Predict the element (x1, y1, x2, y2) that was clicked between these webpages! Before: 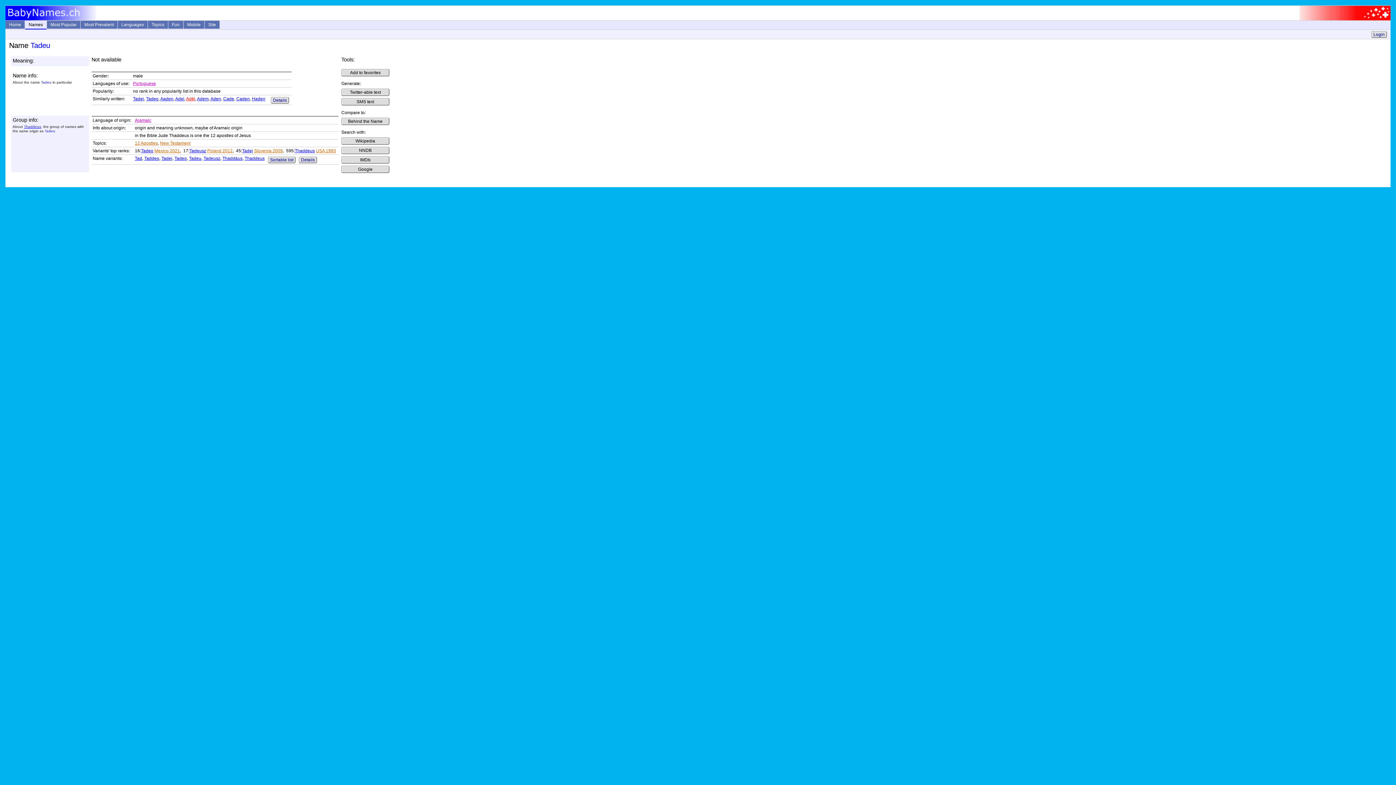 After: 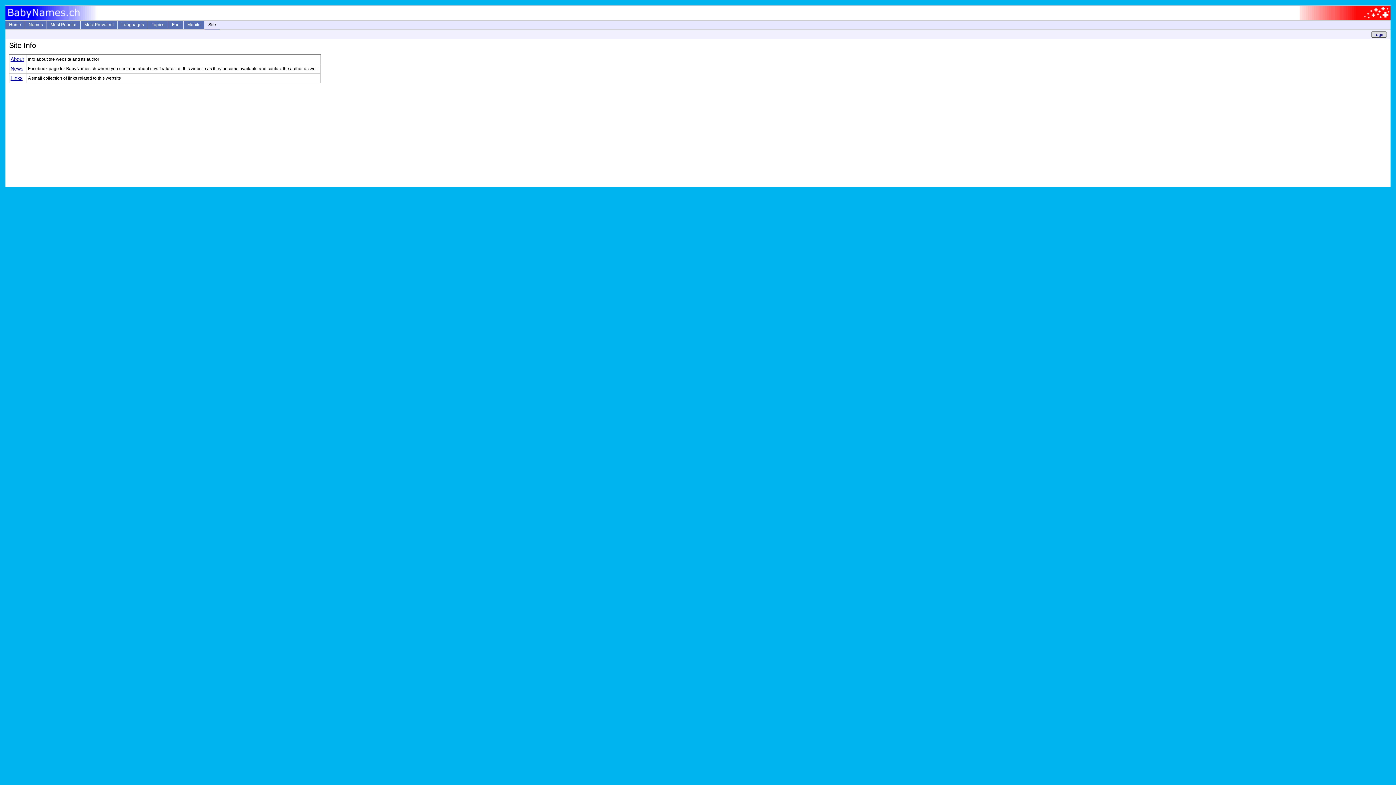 Action: label: Site bbox: (204, 20, 219, 29)